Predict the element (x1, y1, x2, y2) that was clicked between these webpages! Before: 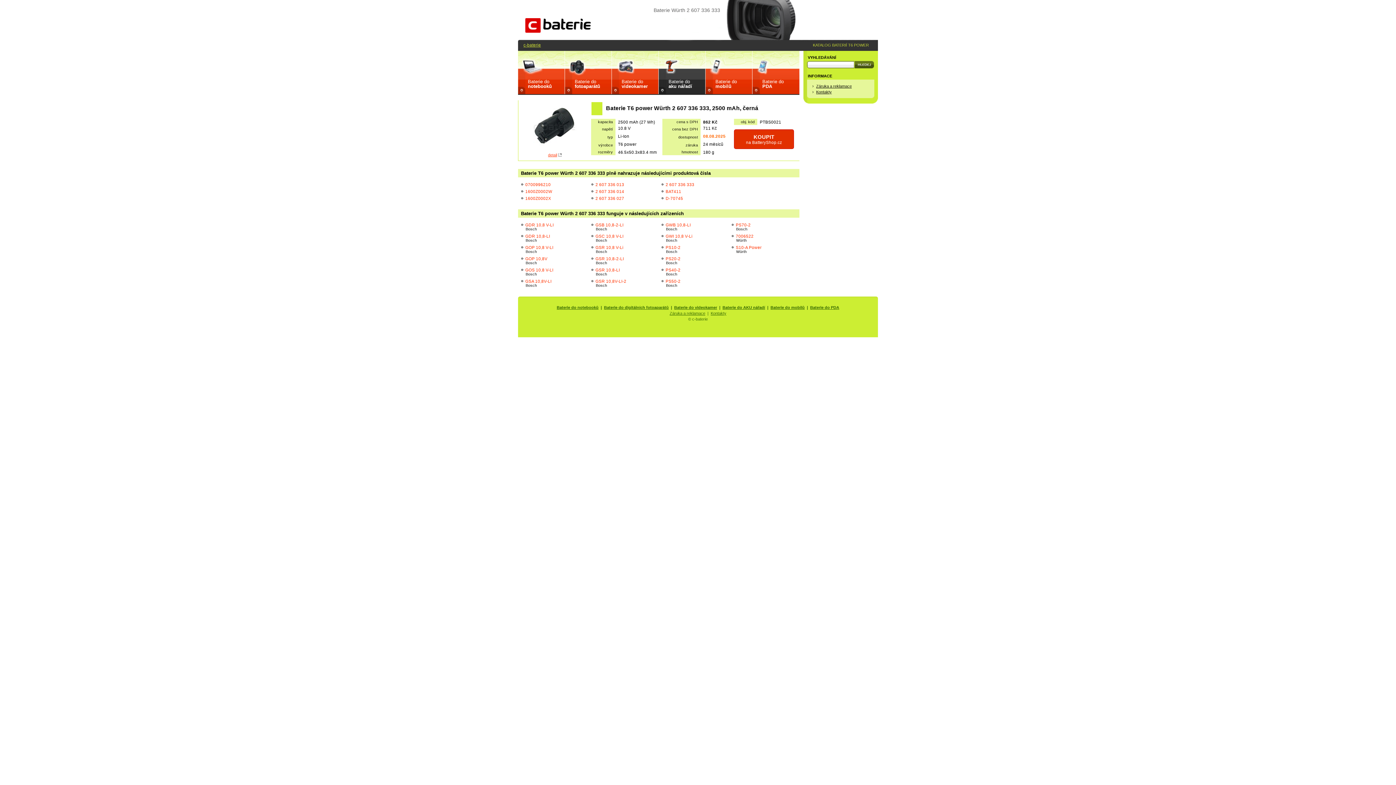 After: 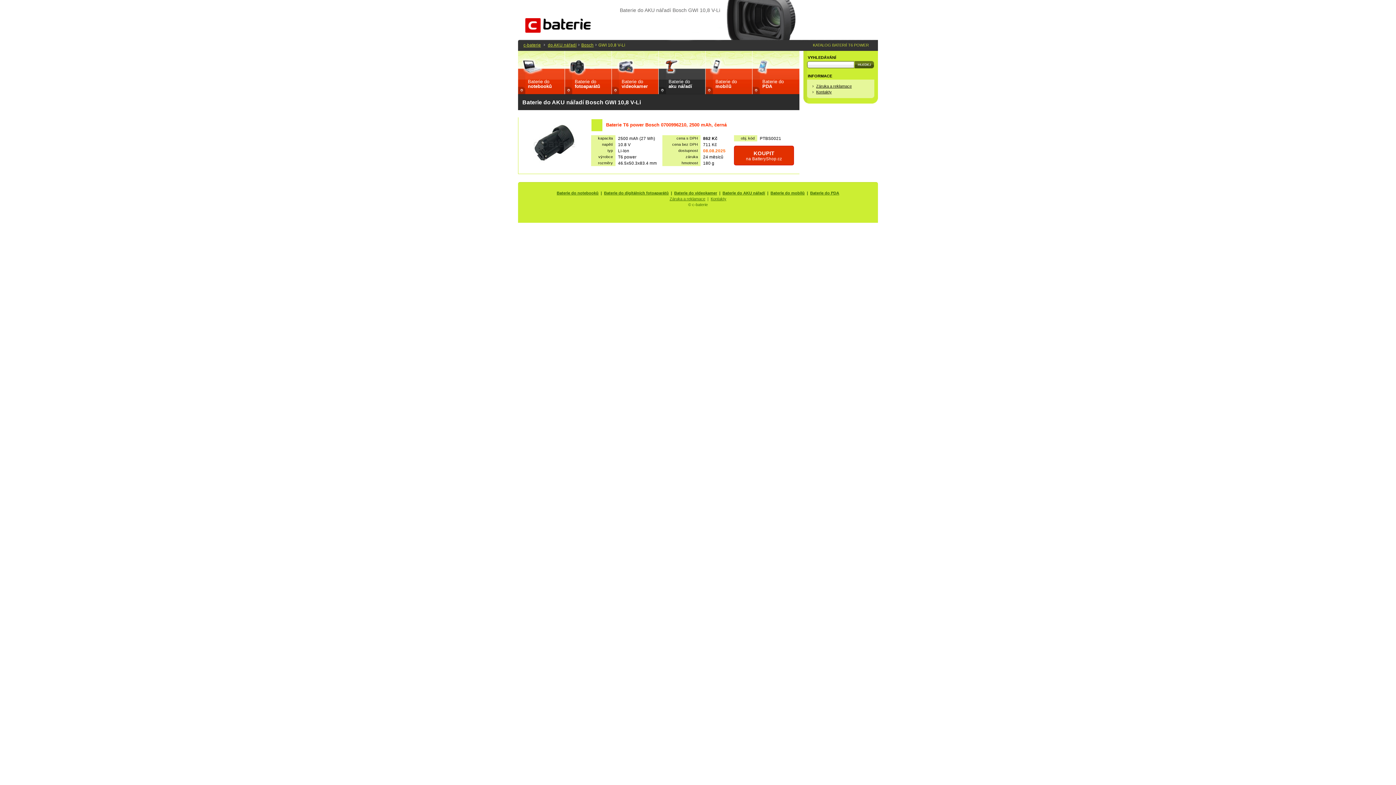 Action: bbox: (665, 233, 692, 242) label: GWI 10,8 V-Li
Bosch